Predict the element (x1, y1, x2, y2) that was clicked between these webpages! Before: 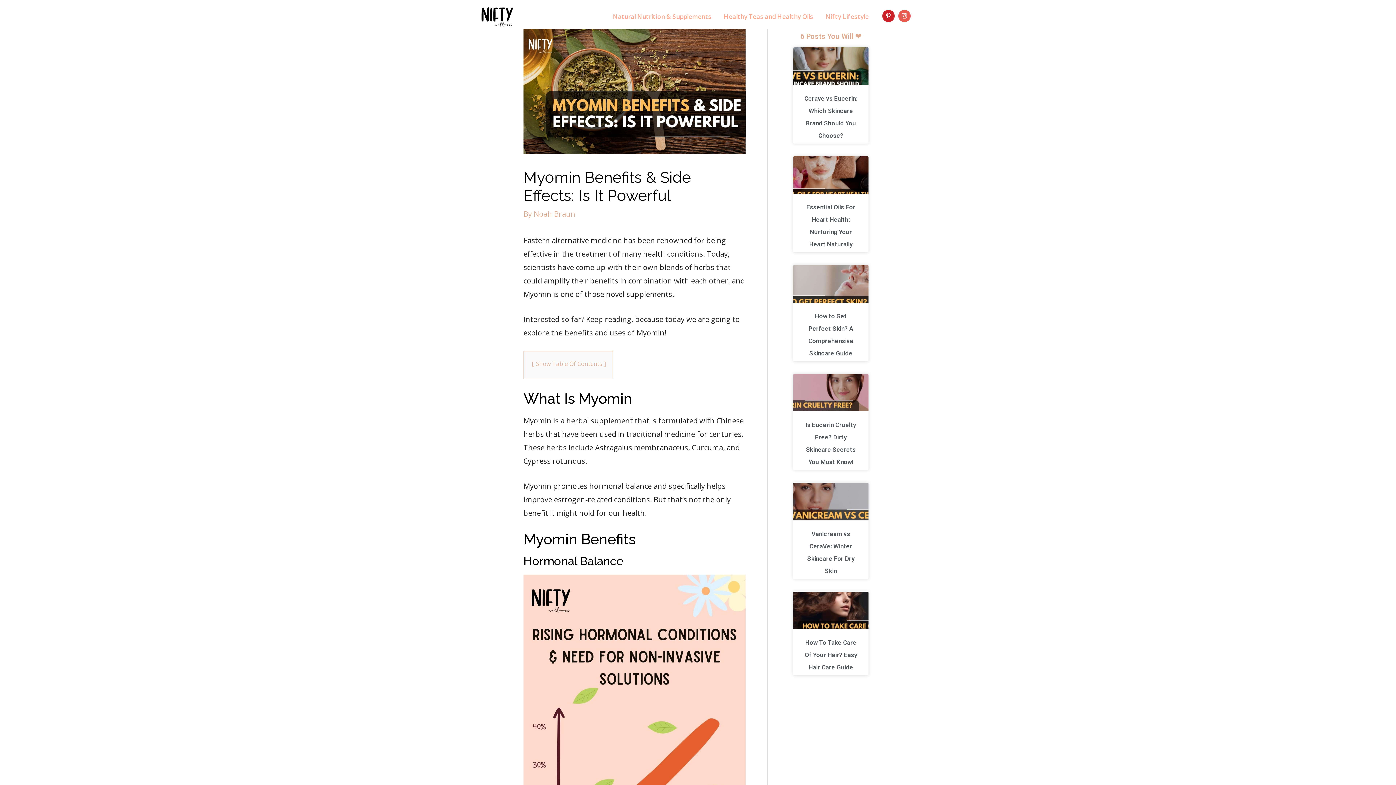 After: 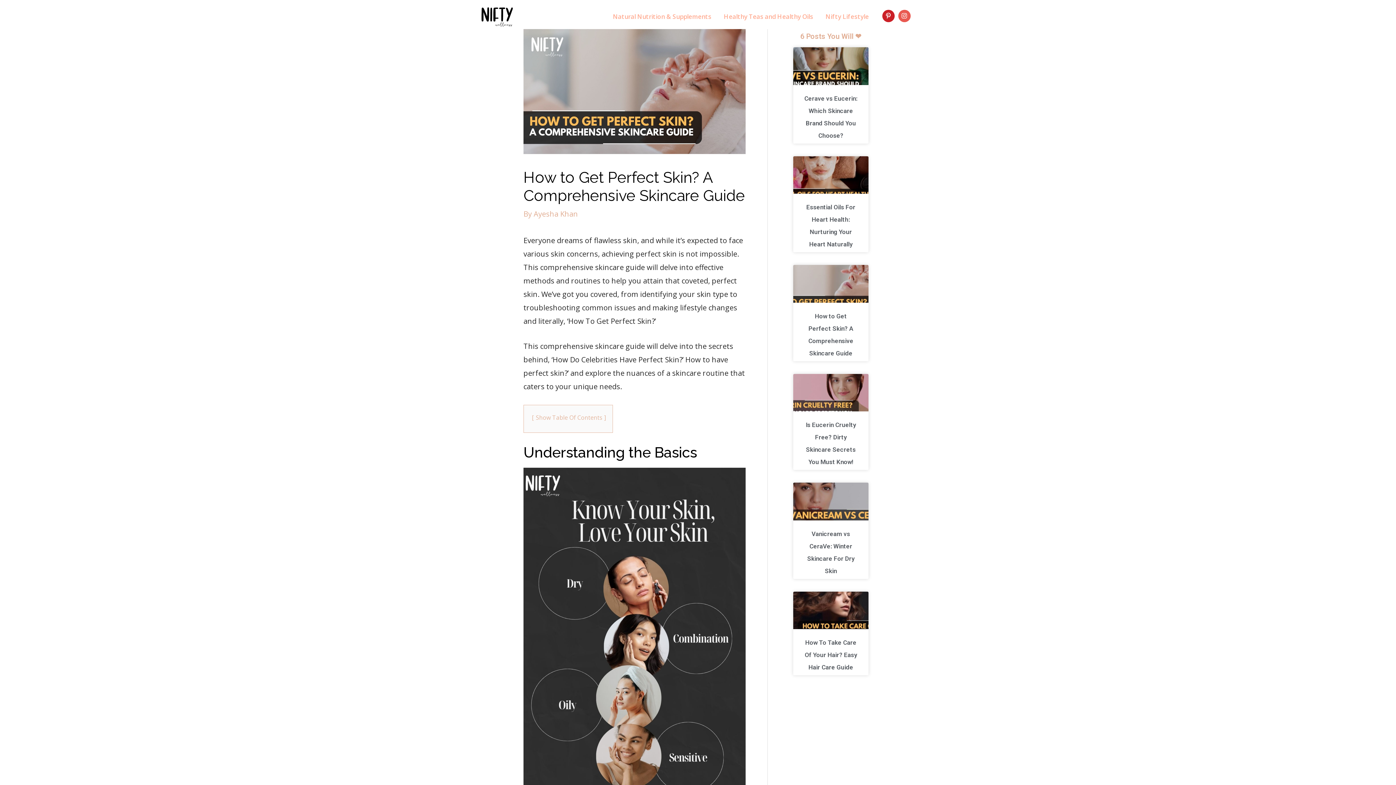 Action: bbox: (793, 265, 868, 302)